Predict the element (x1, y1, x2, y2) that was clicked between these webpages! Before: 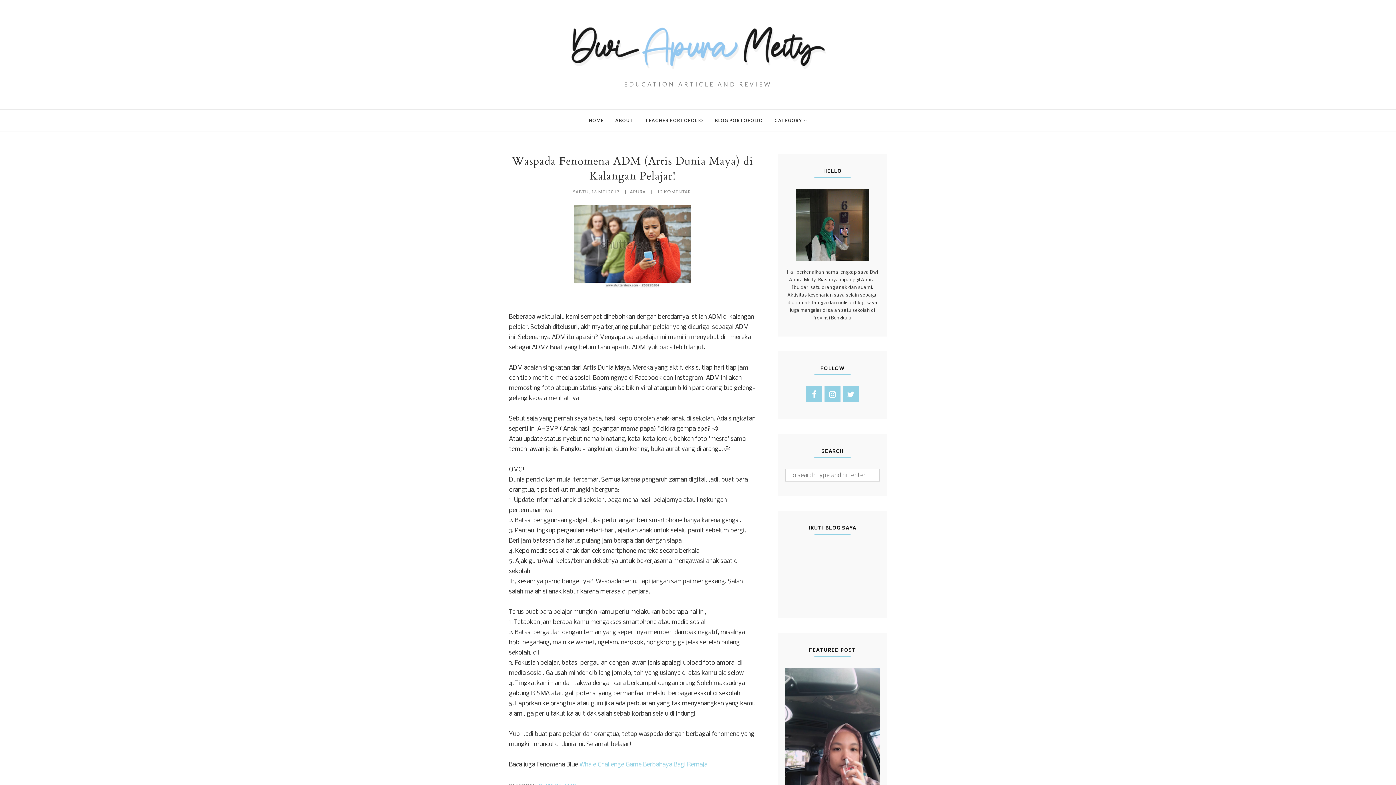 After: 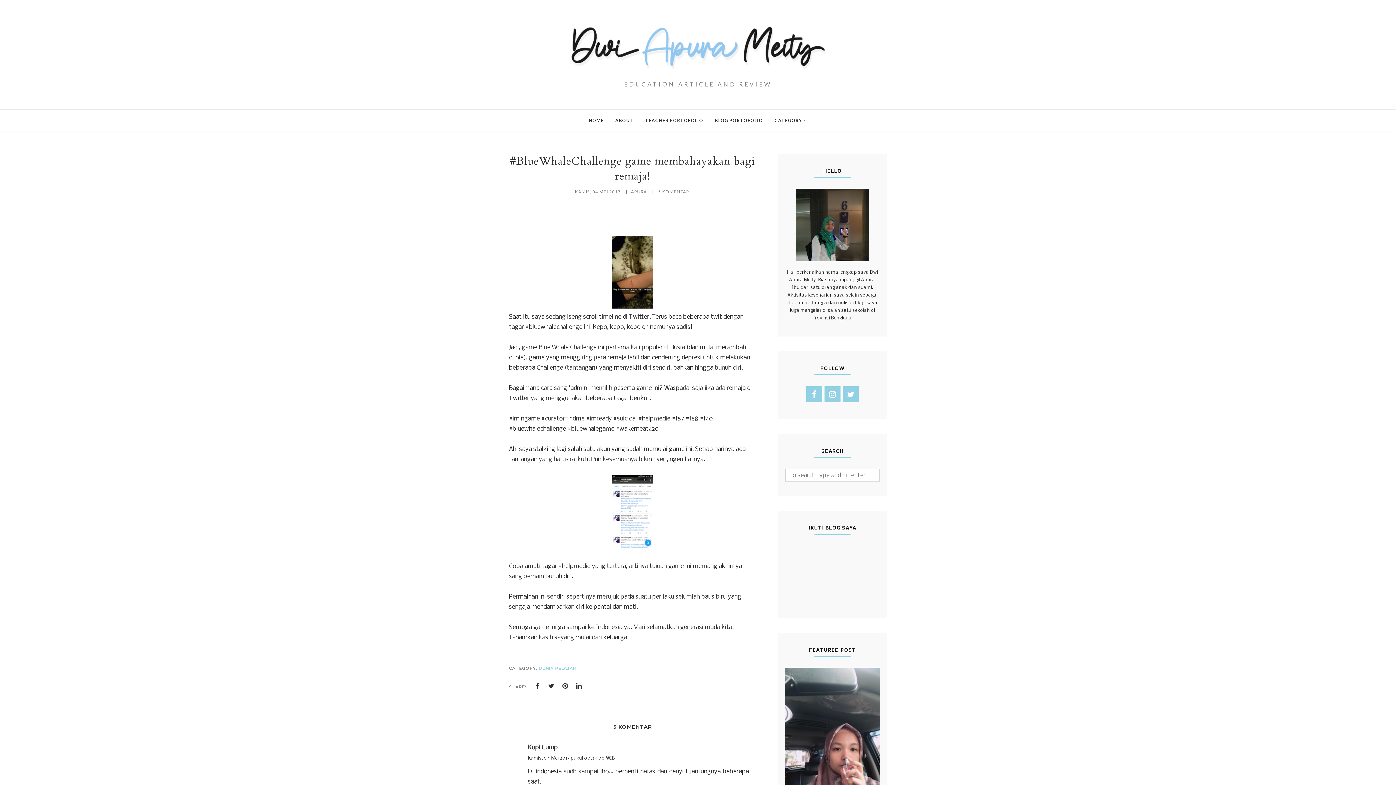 Action: bbox: (578, 761, 707, 768) label:  Whale Challenge Game Berbahaya Bagi Remaja